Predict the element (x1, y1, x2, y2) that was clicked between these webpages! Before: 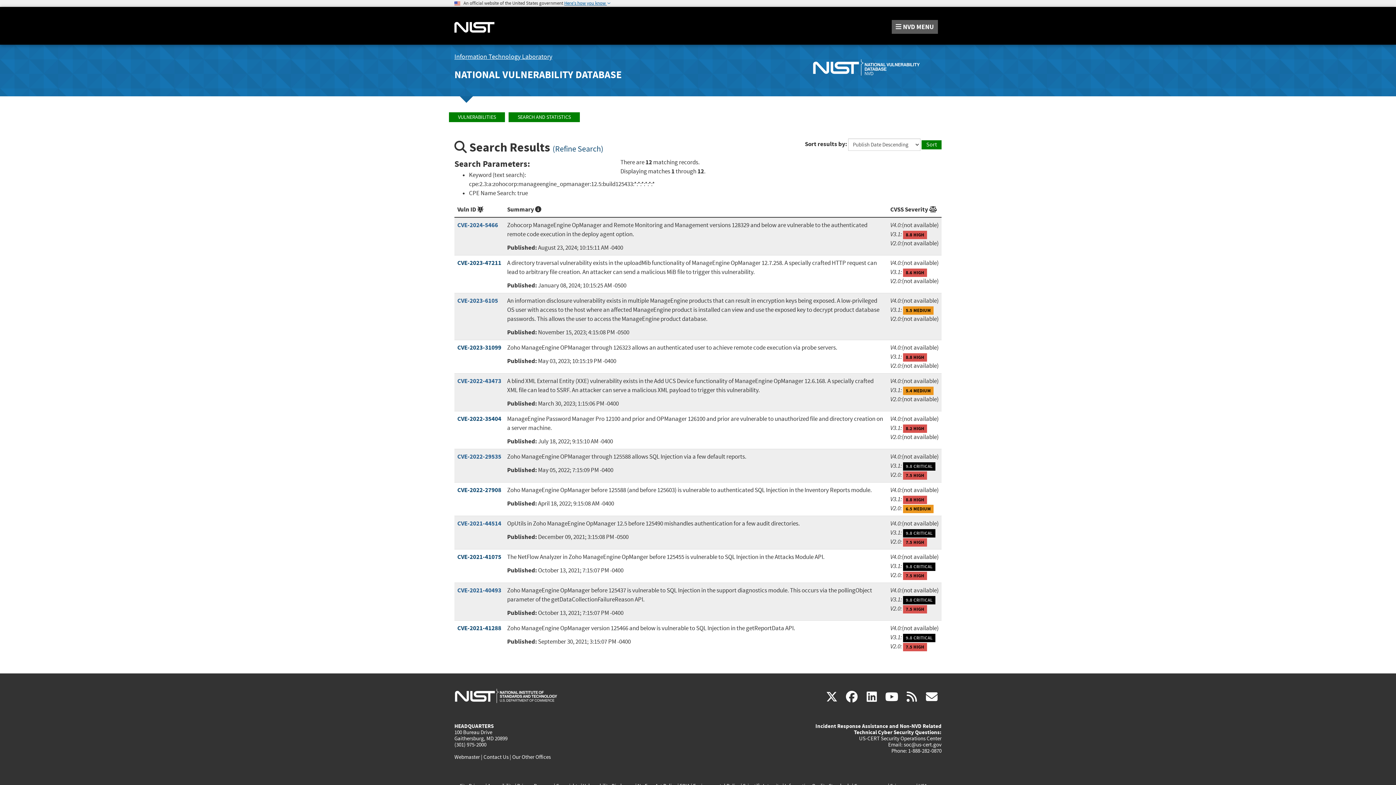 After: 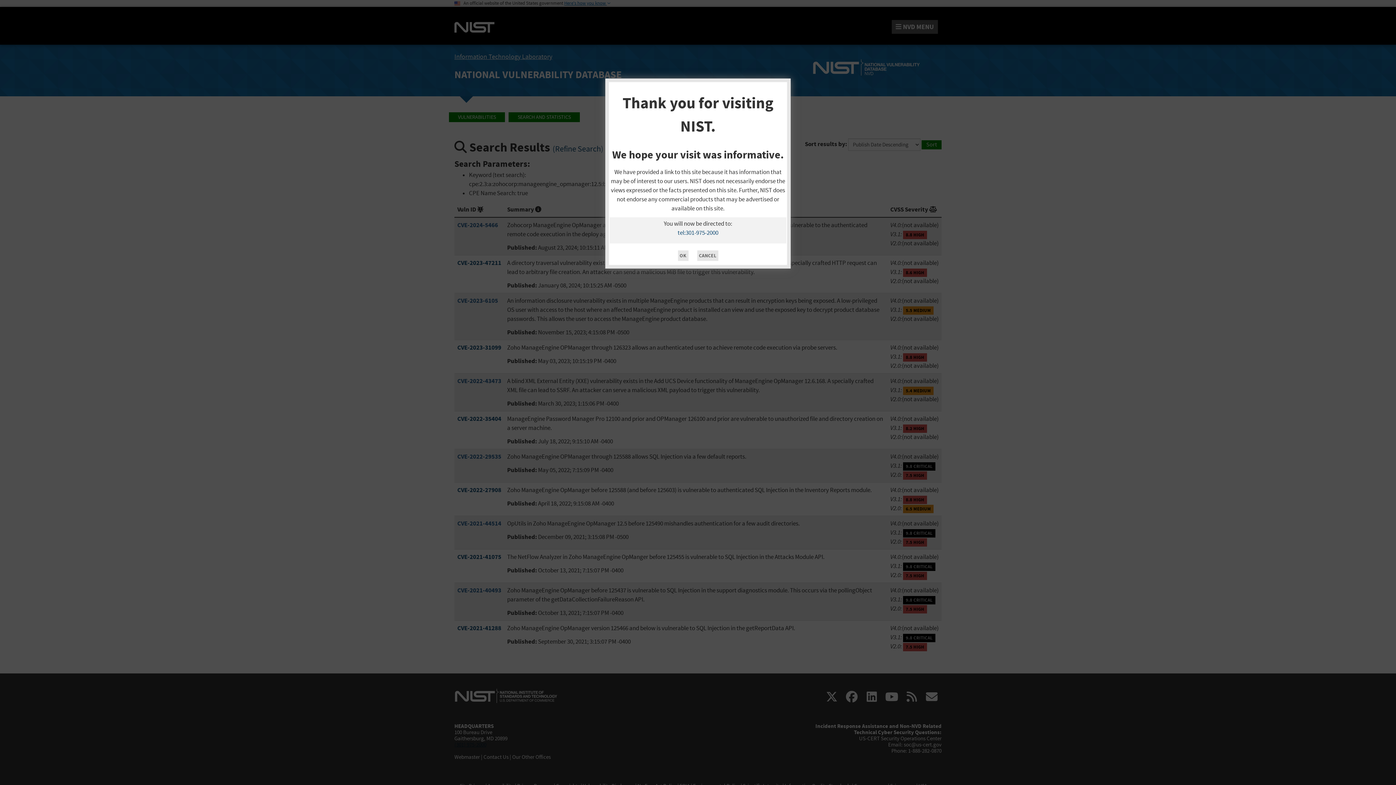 Action: label: (301) 975-2000 bbox: (454, 741, 486, 748)